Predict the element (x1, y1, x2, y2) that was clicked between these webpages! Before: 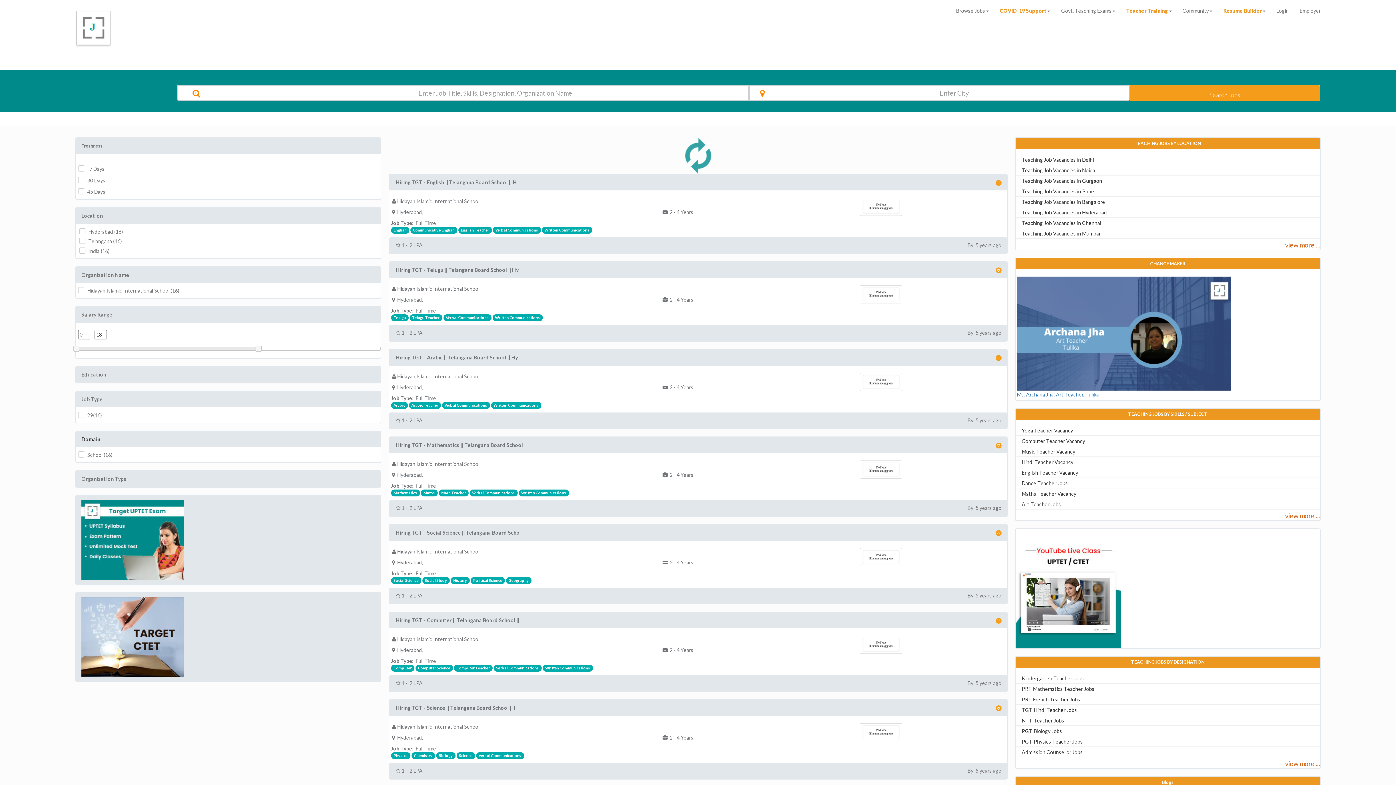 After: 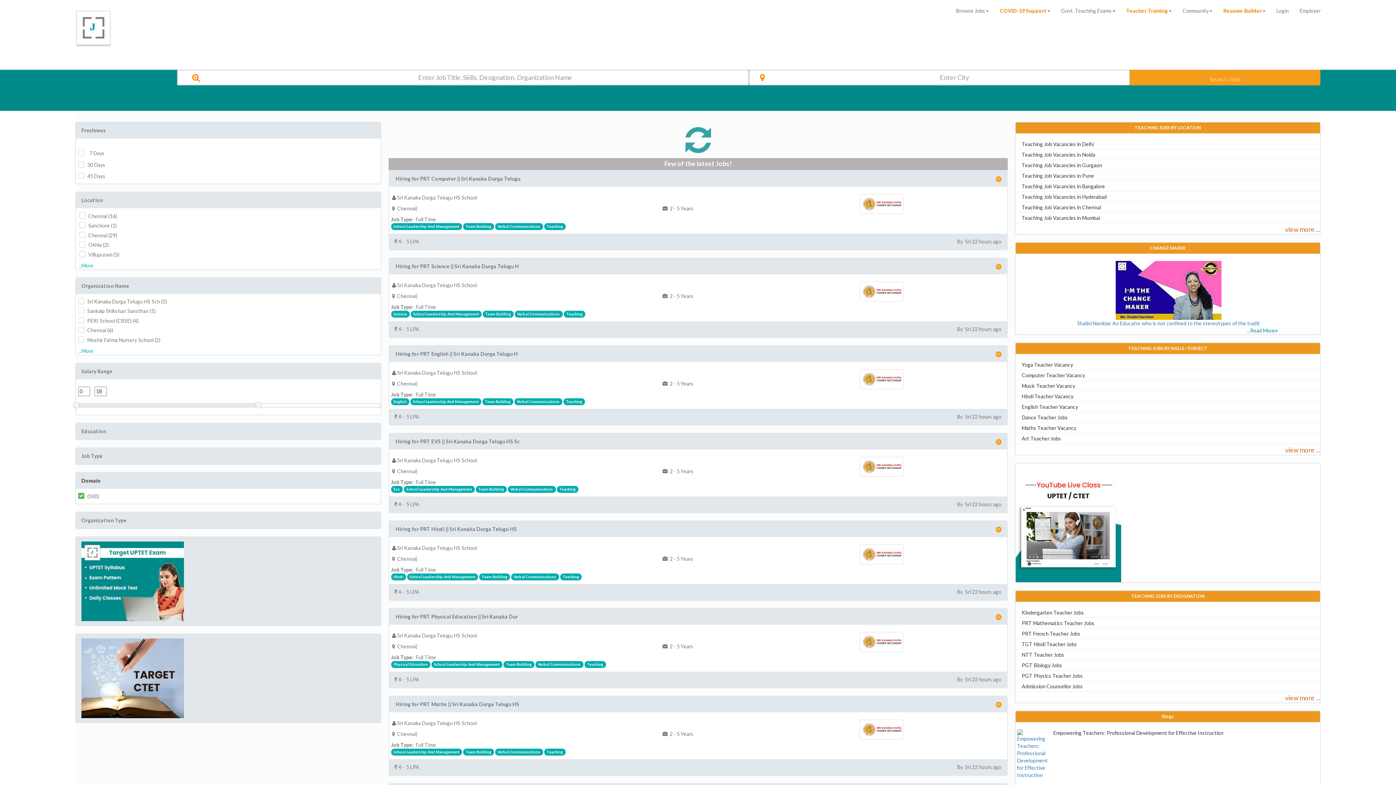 Action: bbox: (1022, 438, 1085, 444) label: Computer Teacher Vacancy